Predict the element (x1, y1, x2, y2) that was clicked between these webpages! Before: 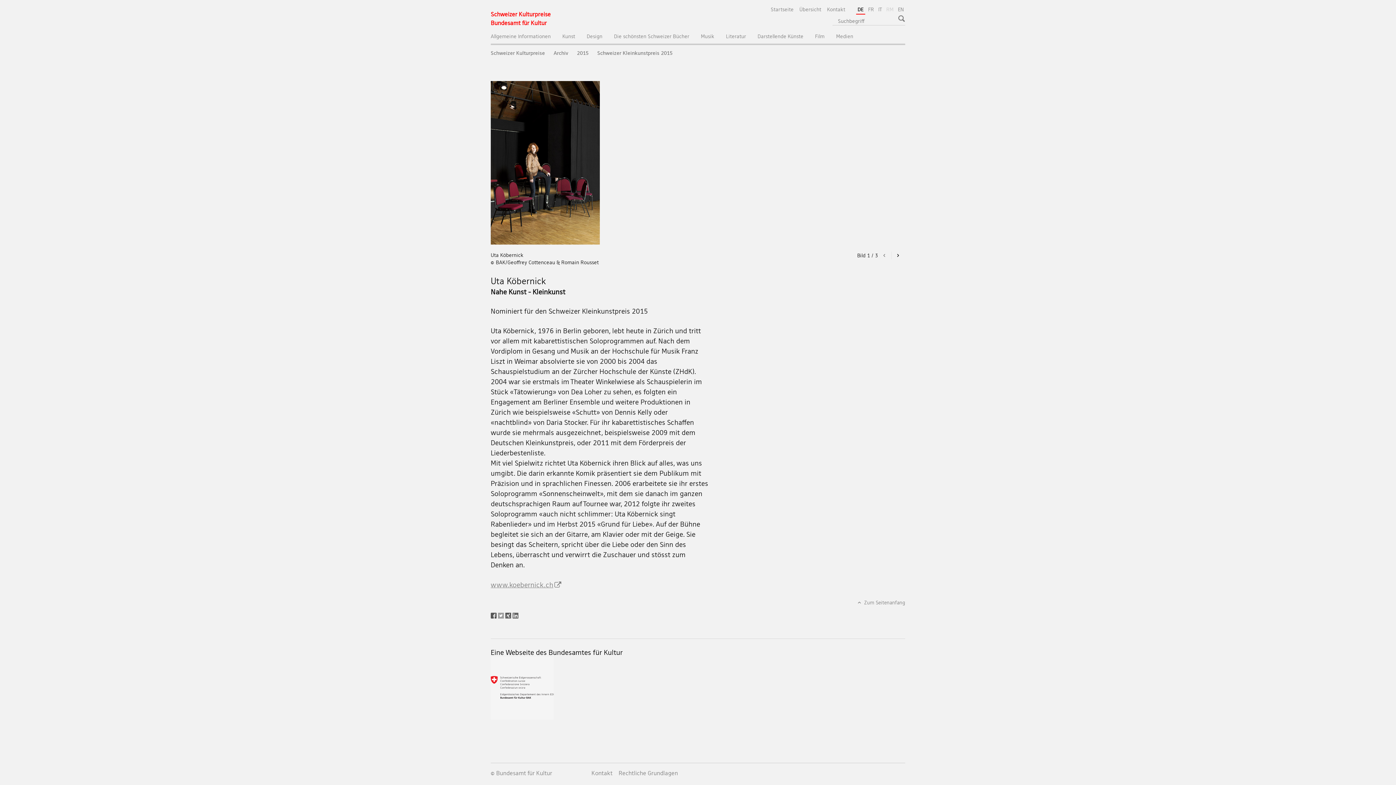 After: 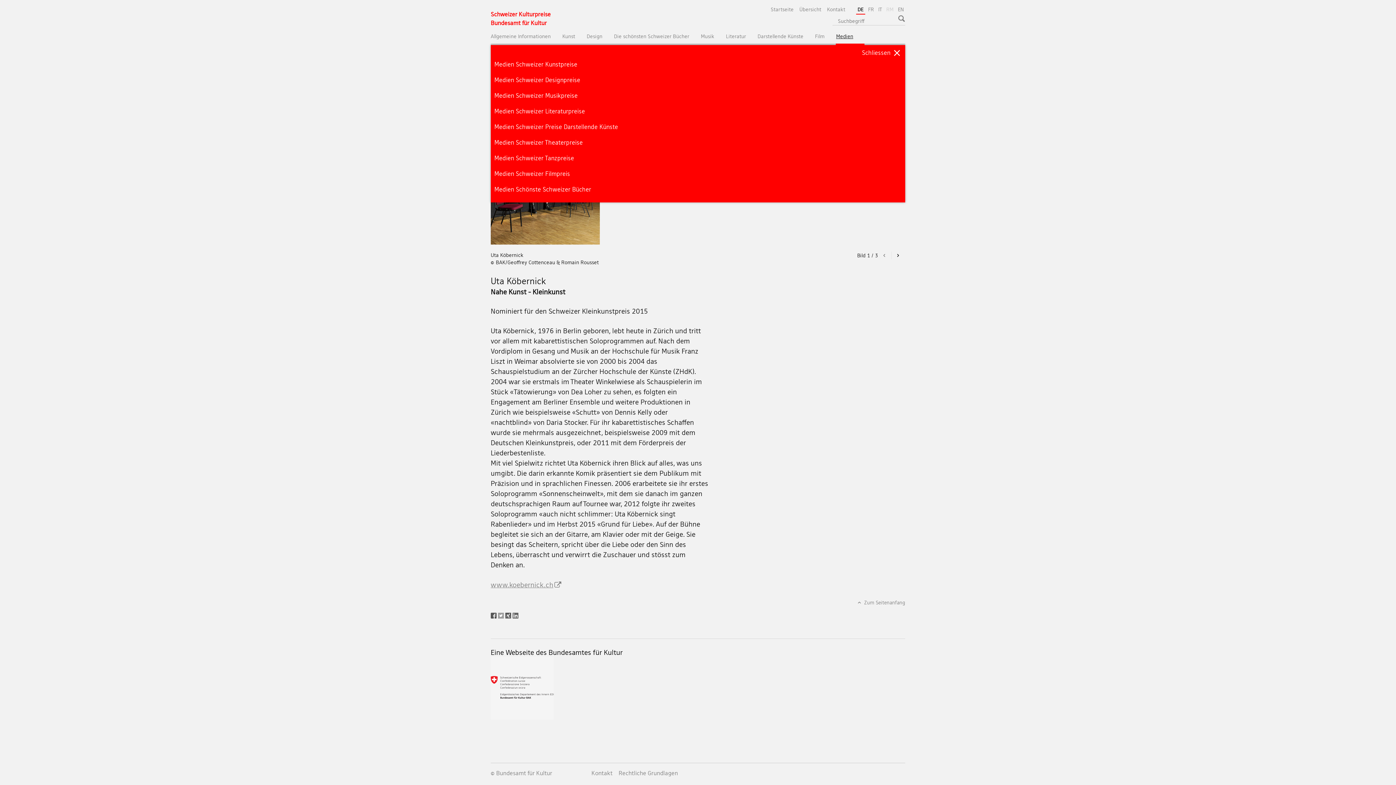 Action: label: Medien bbox: (836, 29, 865, 43)